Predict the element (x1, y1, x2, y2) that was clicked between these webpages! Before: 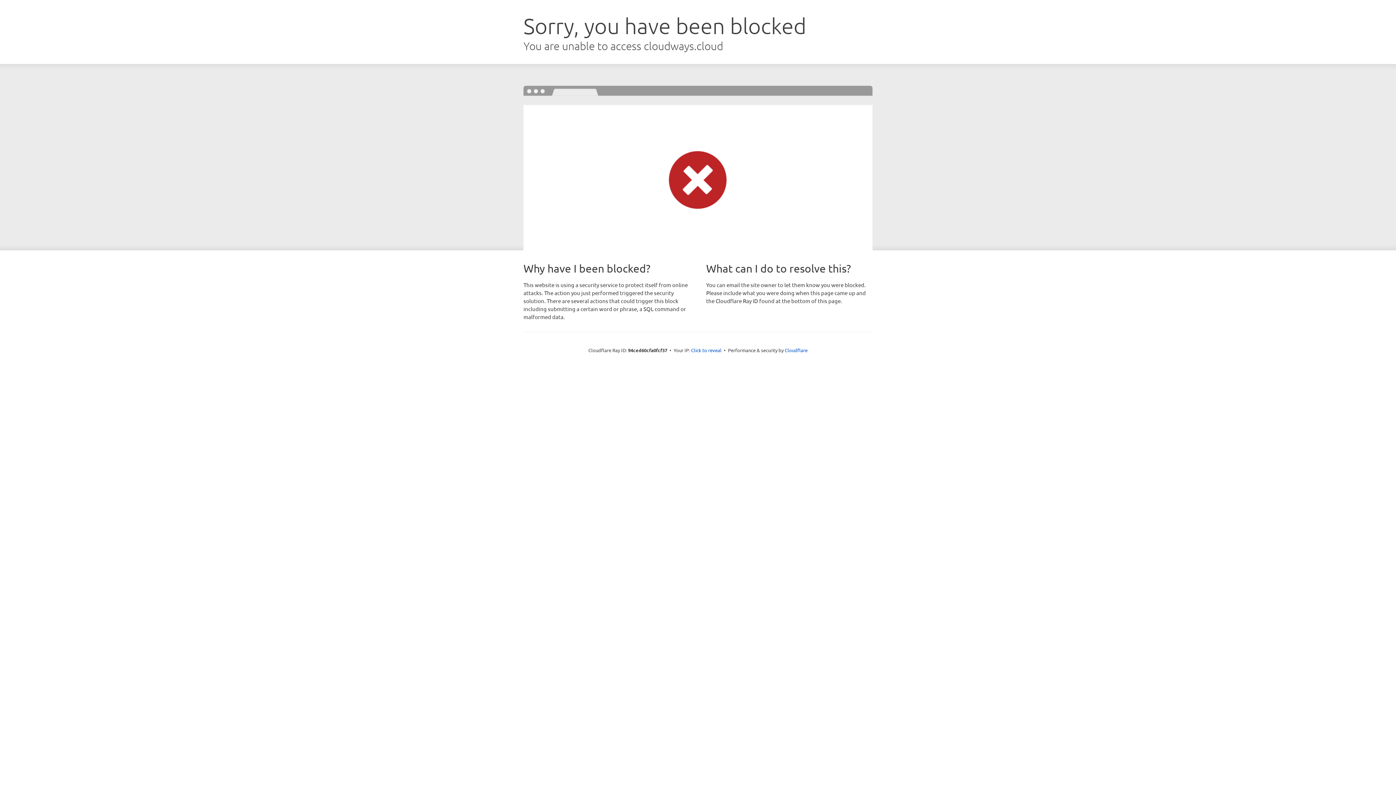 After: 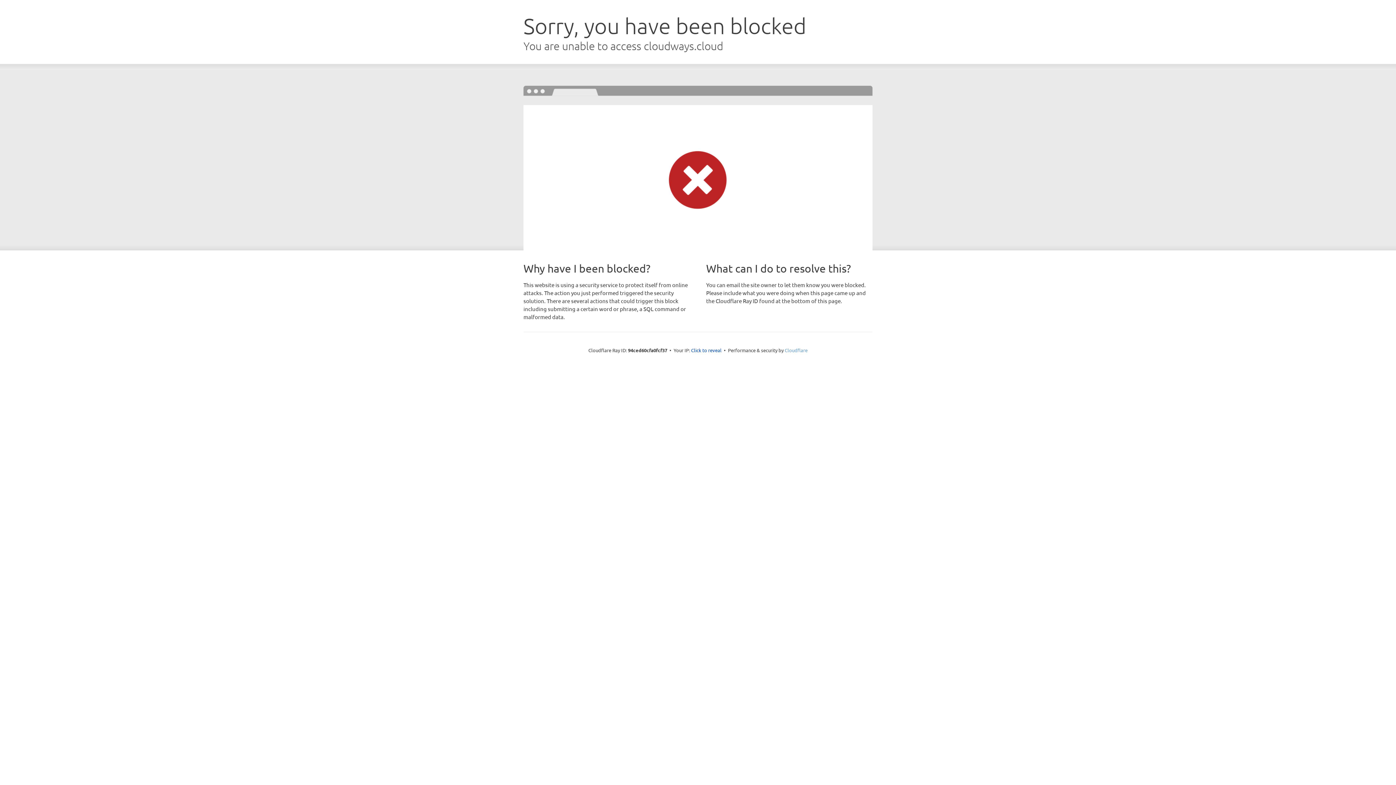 Action: label: Cloudflare bbox: (784, 347, 807, 353)